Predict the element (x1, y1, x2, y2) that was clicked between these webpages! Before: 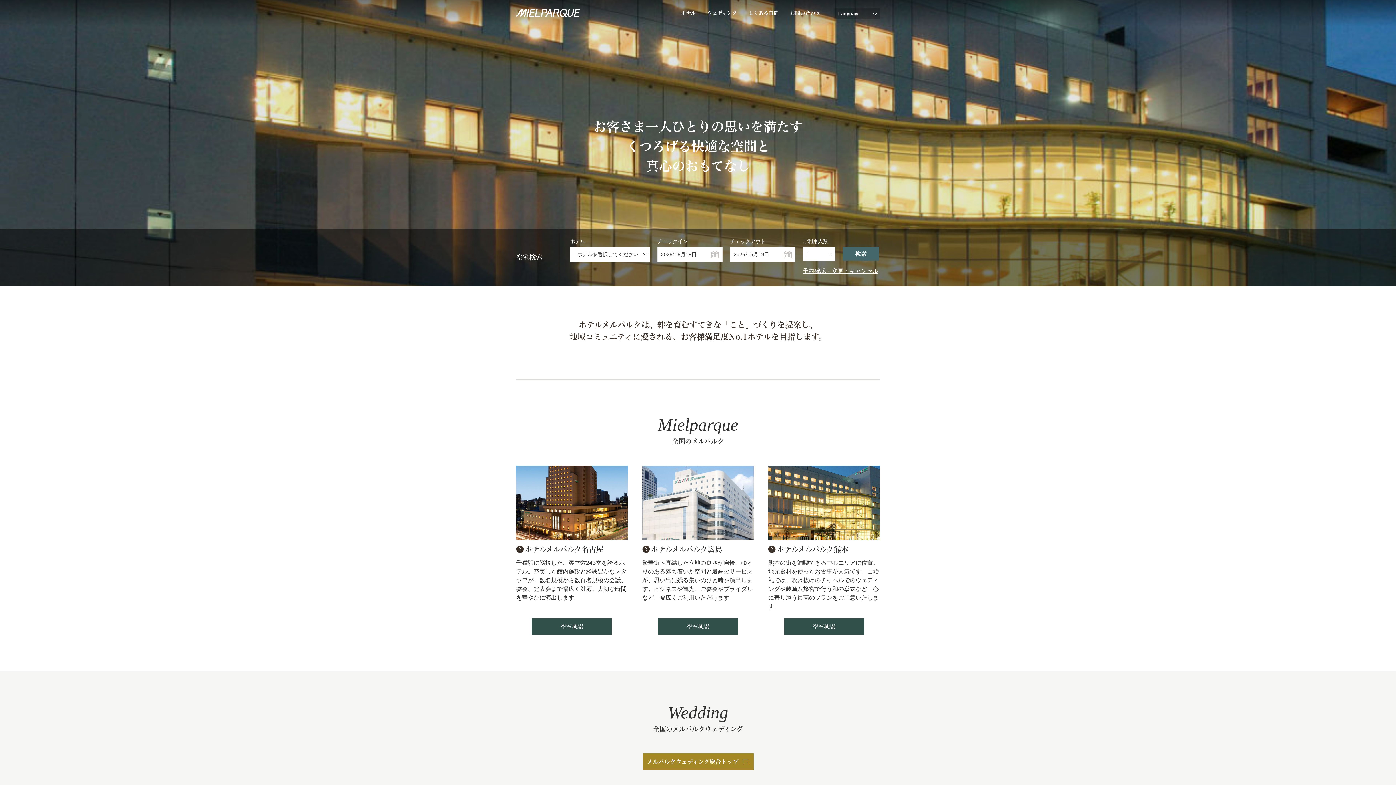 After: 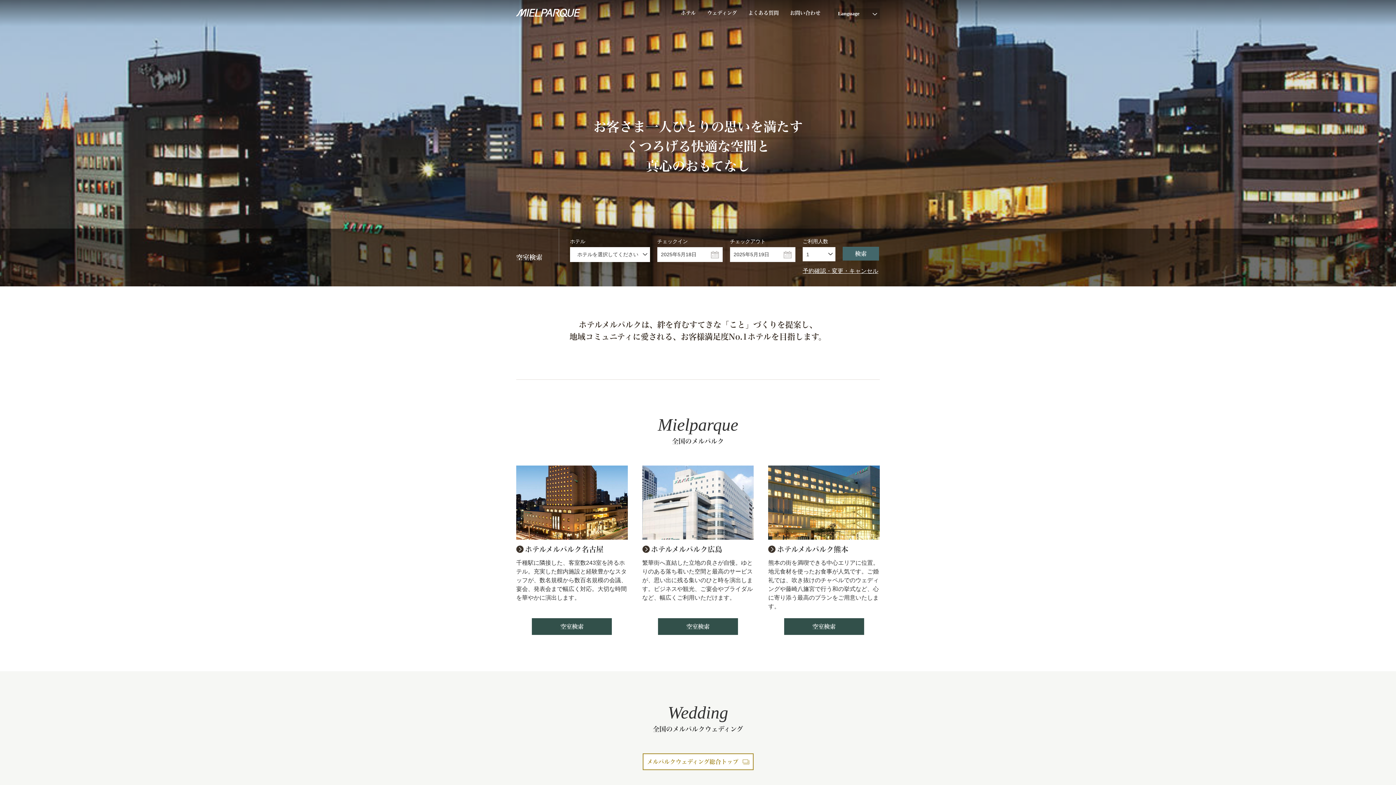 Action: bbox: (642, 753, 753, 770) label: メルパルクウェディング総合トップ